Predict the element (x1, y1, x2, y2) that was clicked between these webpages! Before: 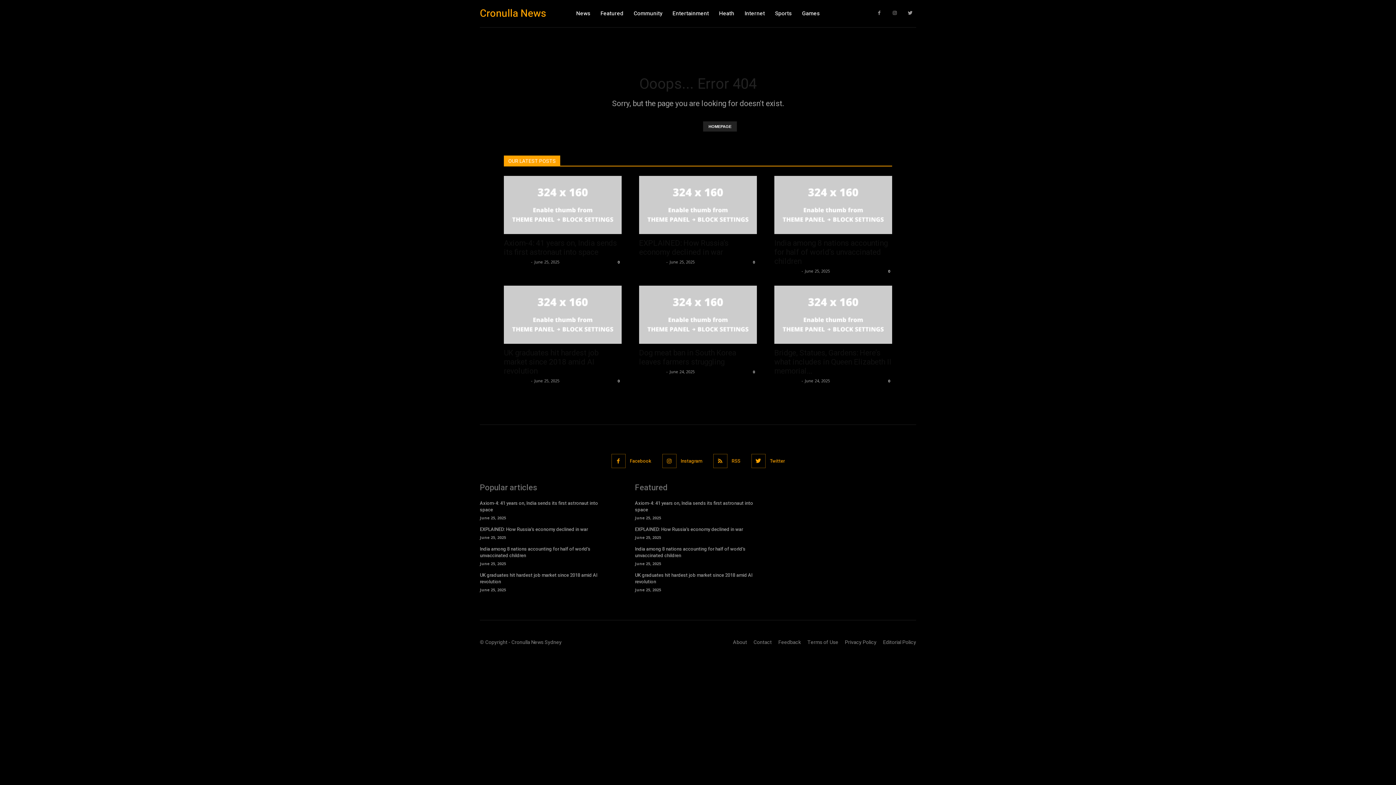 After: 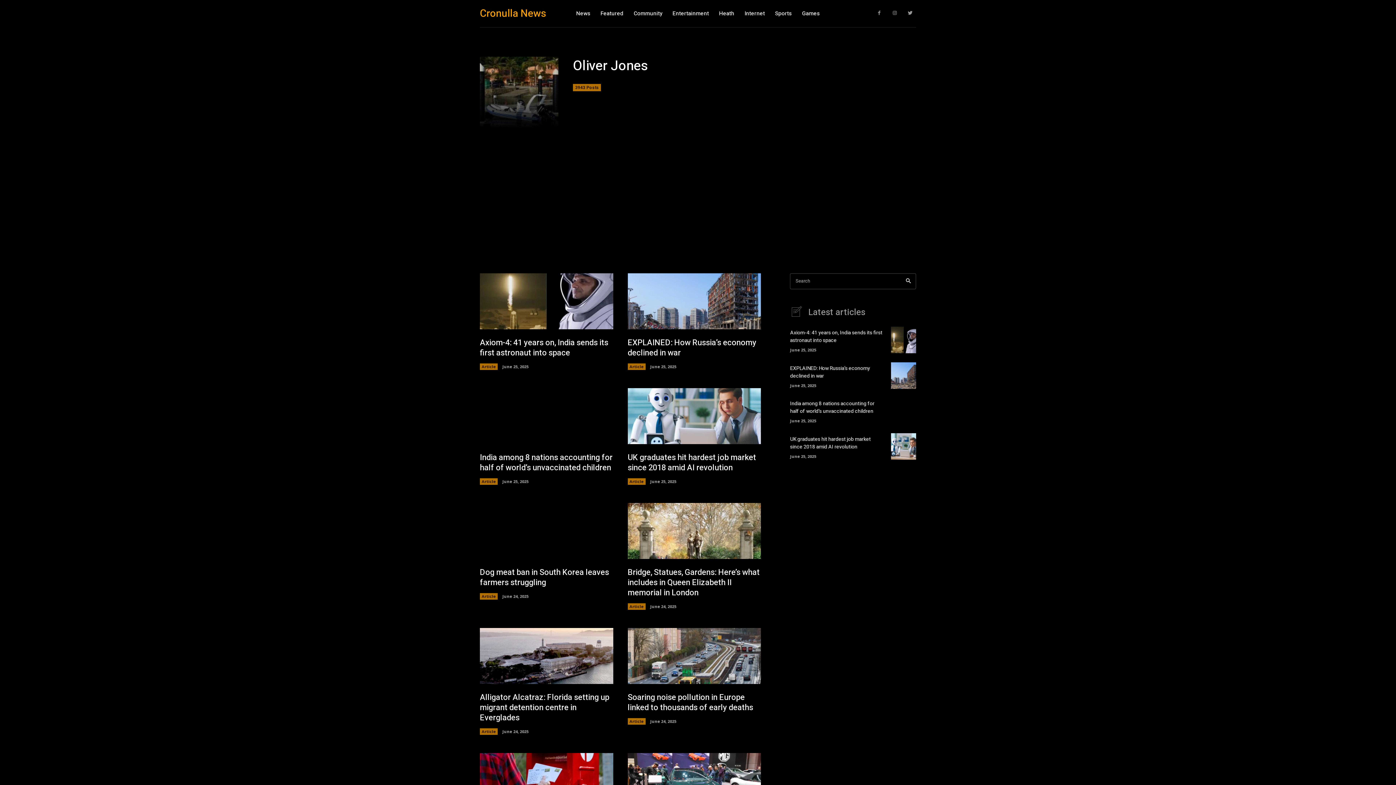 Action: bbox: (504, 259, 529, 264) label: Oliver Jones